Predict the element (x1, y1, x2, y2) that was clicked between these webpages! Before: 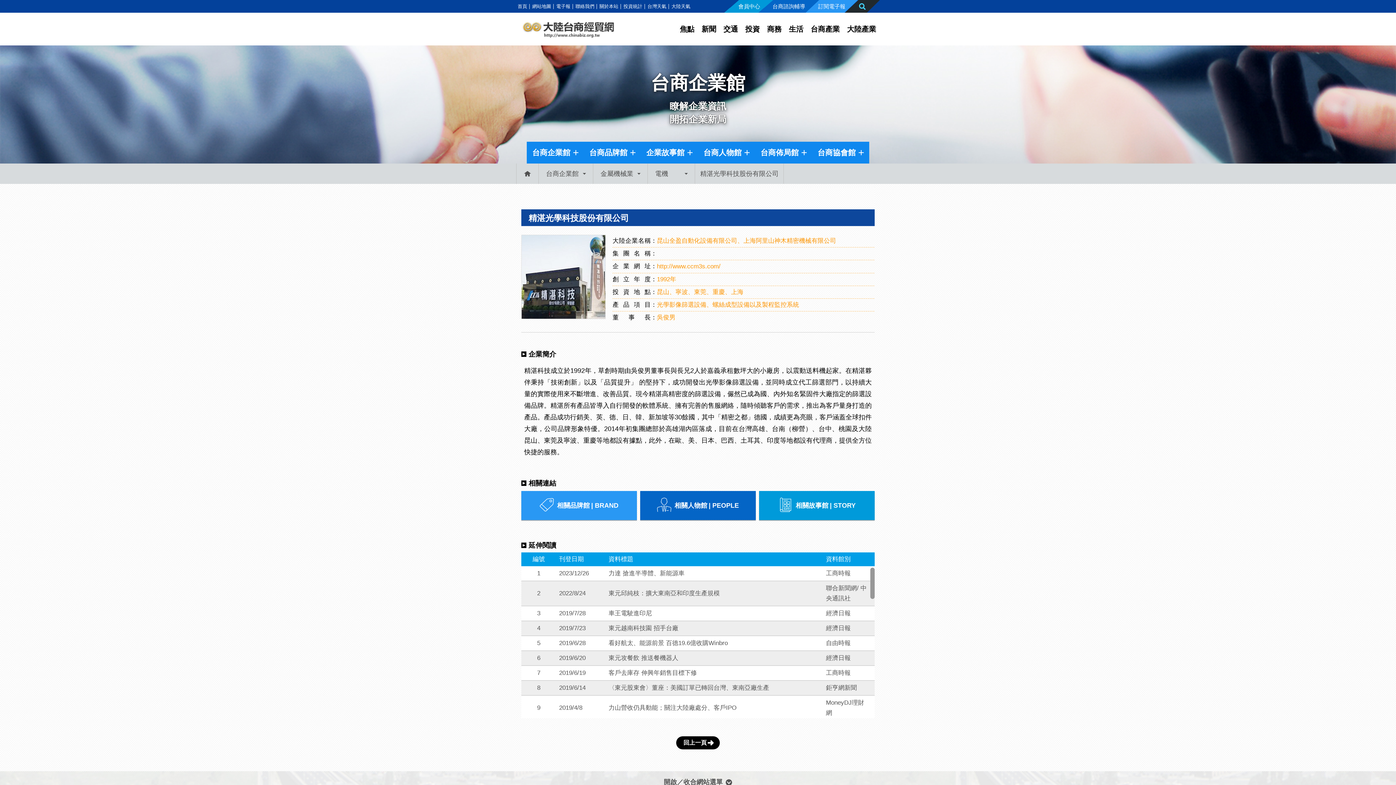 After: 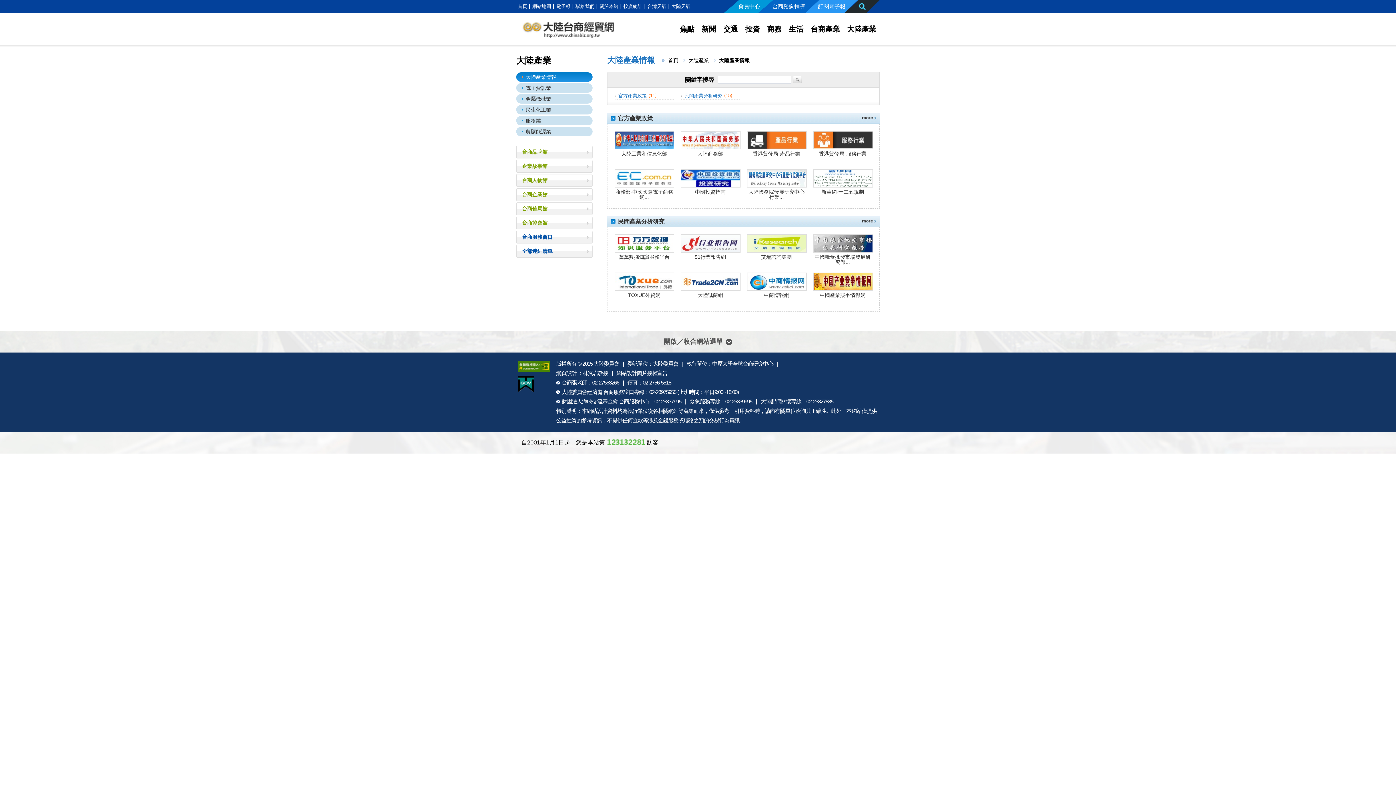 Action: label: 大陸產業 bbox: (843, 12, 880, 45)